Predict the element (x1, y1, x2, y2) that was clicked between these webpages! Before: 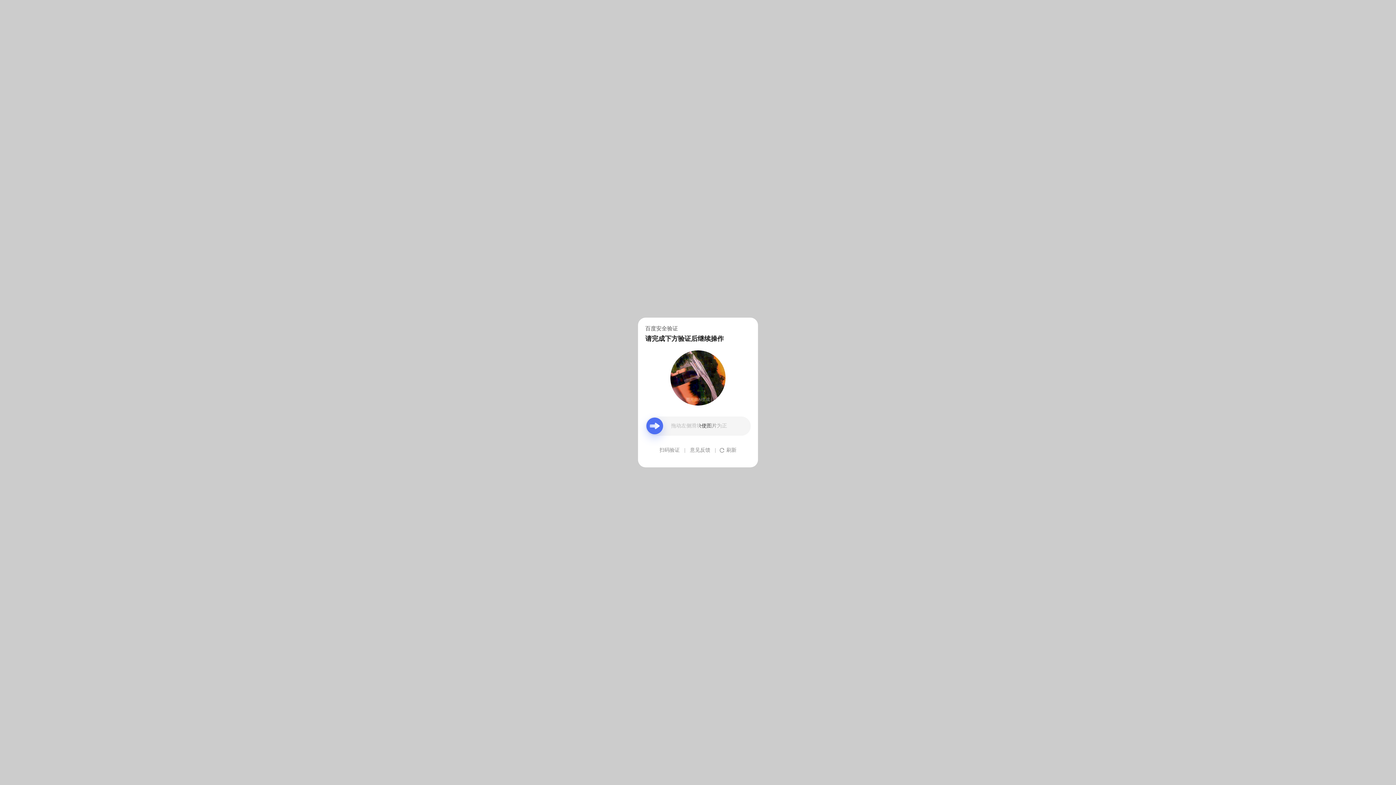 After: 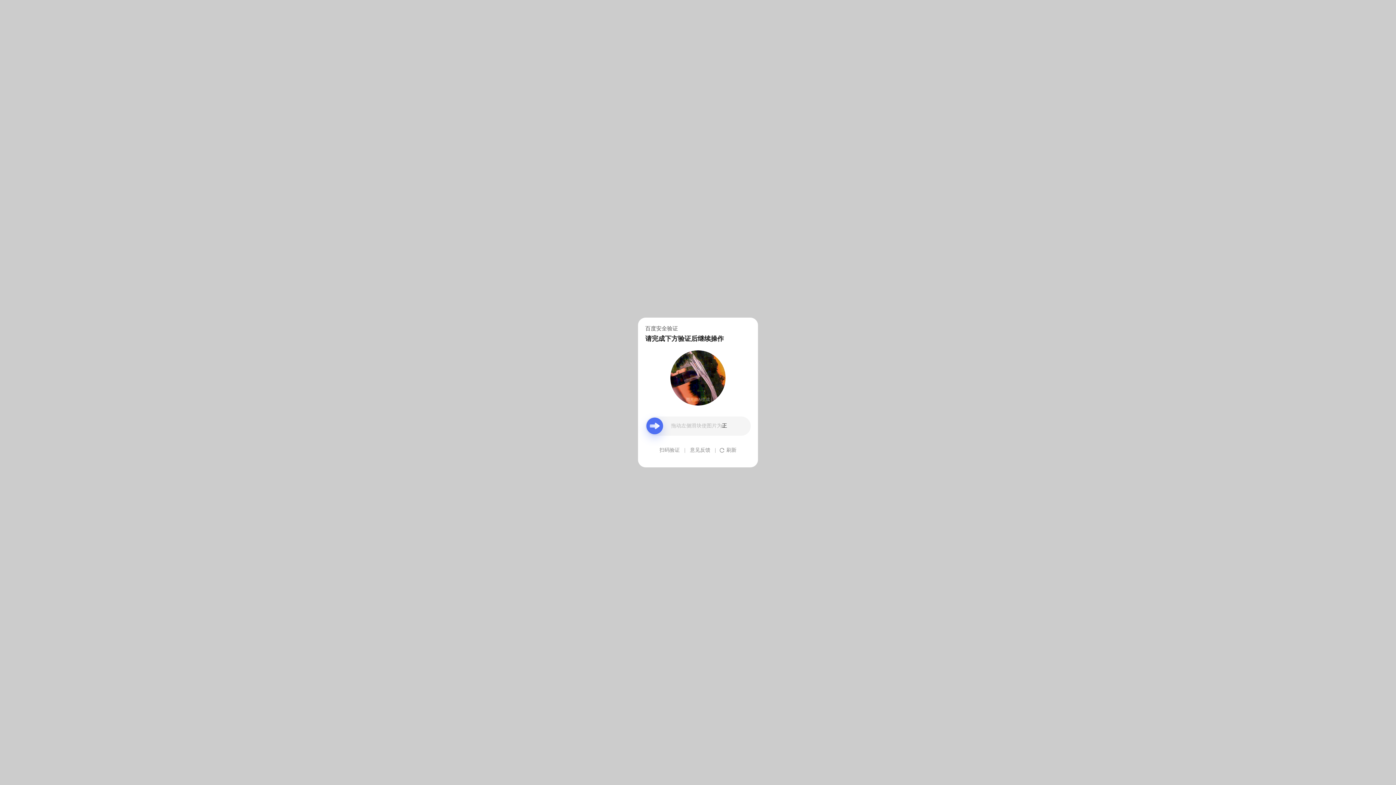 Action: bbox: (690, 439, 710, 461) label: 意见反馈